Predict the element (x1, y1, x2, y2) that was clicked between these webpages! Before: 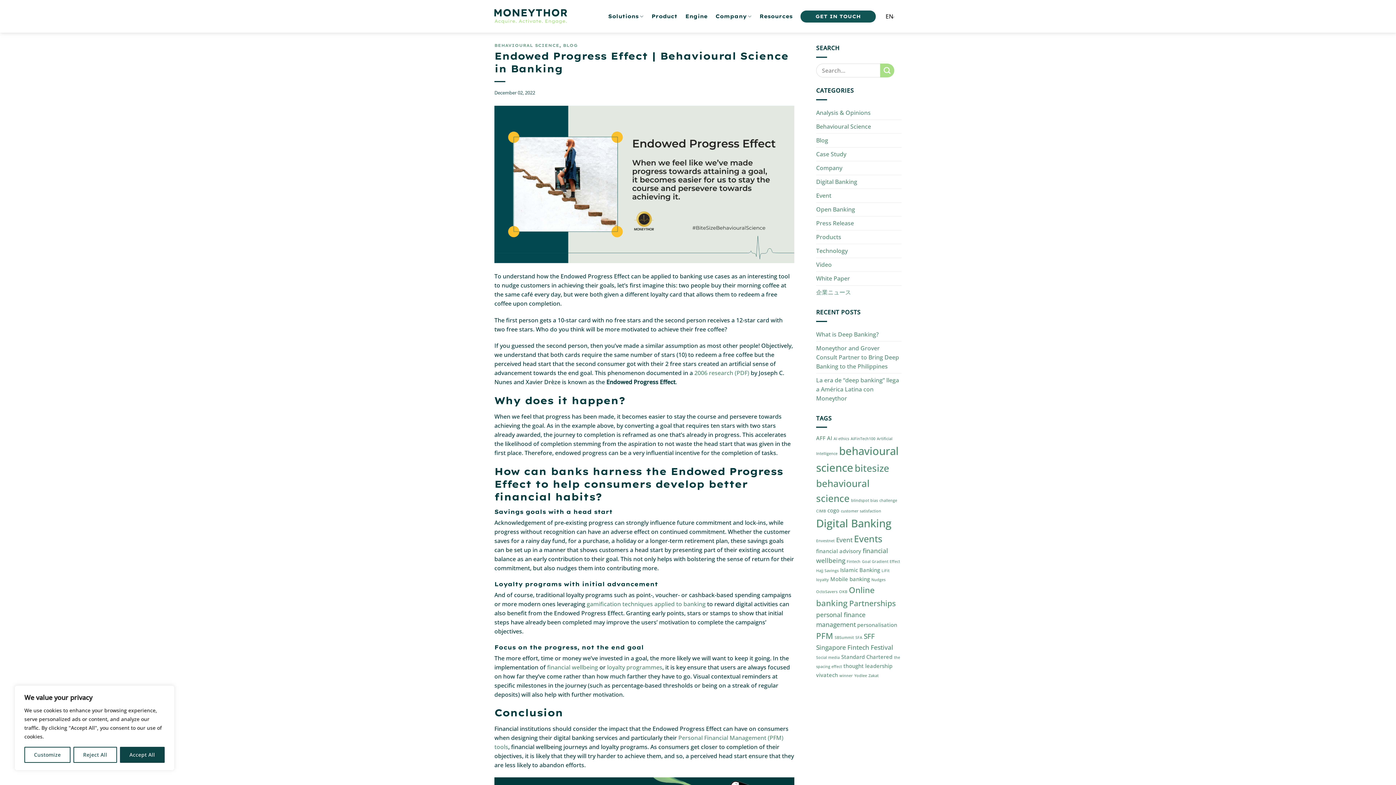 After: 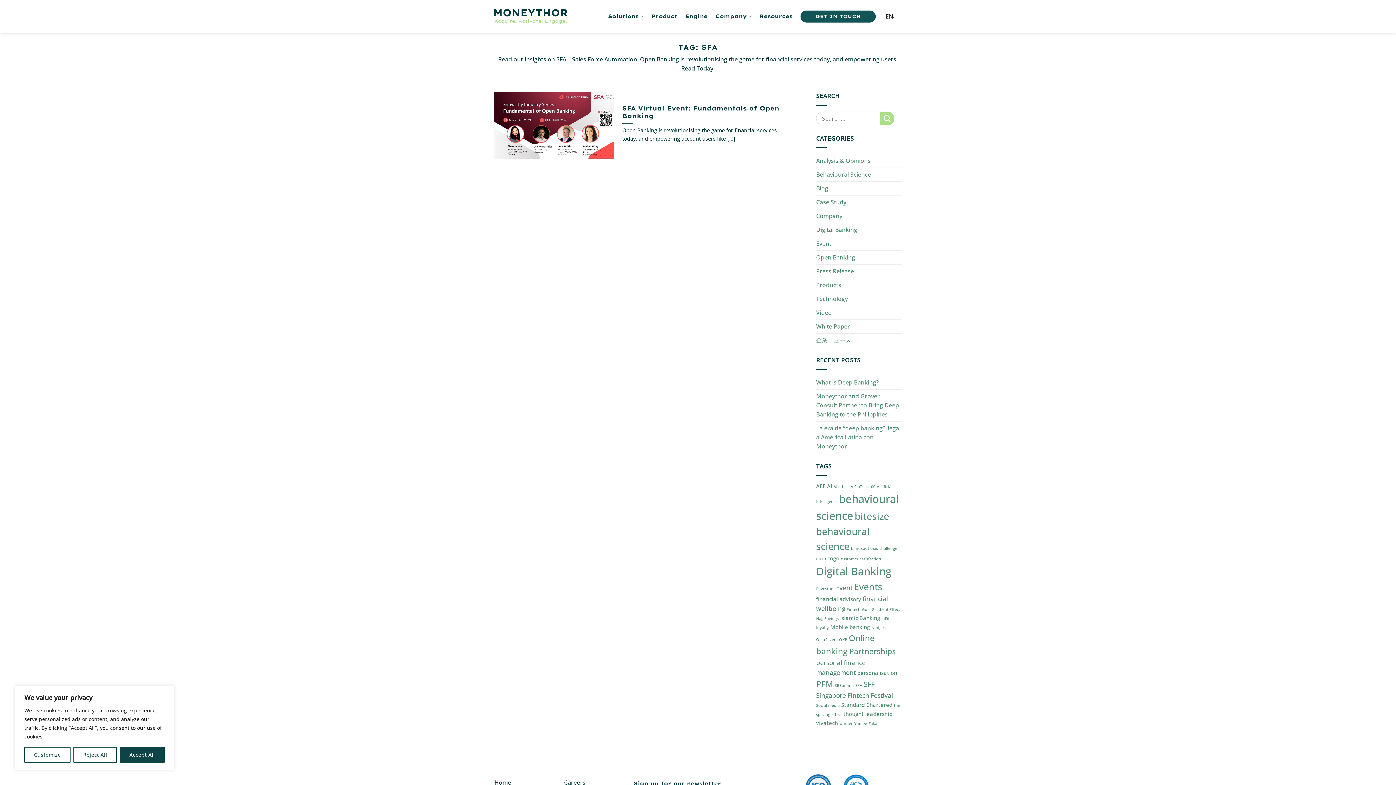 Action: label: SFA (1 item) bbox: (855, 635, 862, 640)